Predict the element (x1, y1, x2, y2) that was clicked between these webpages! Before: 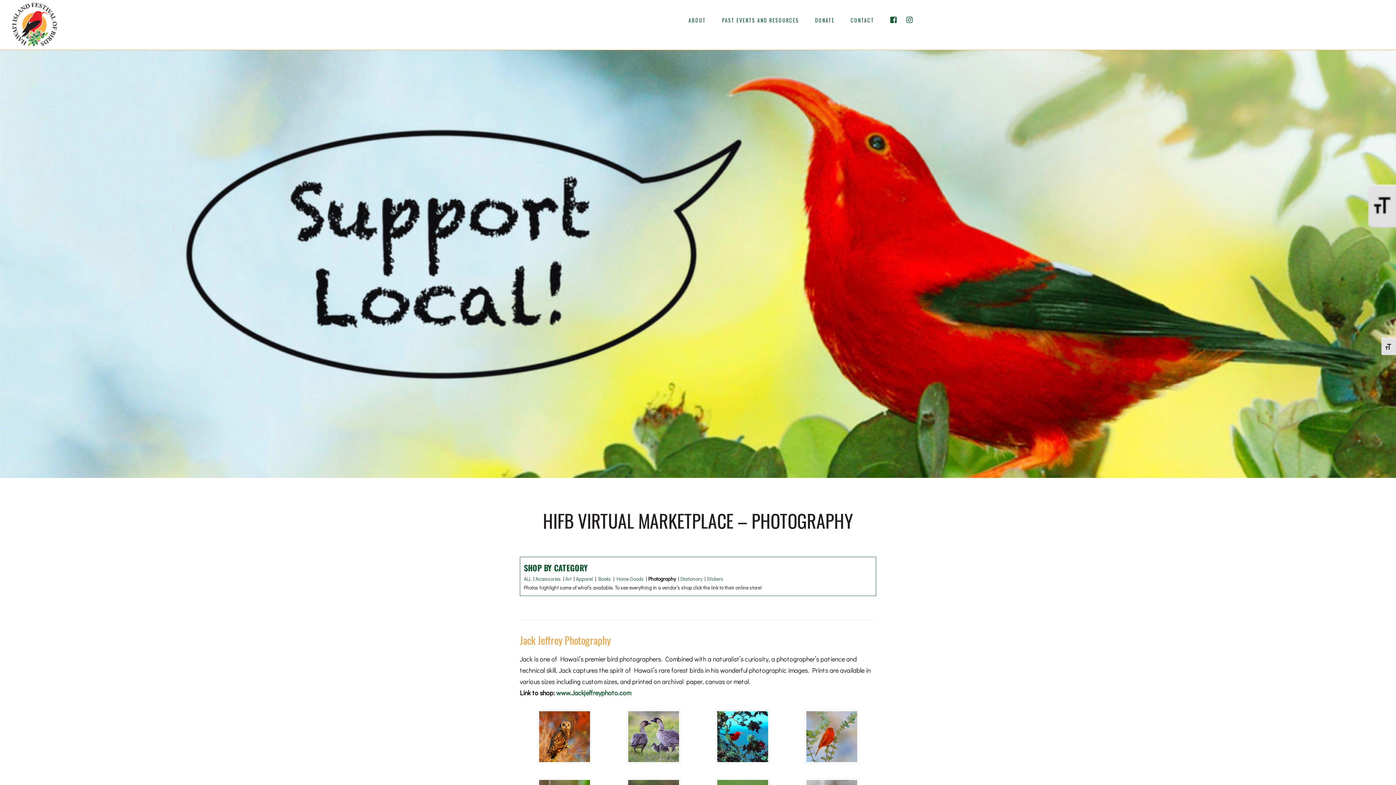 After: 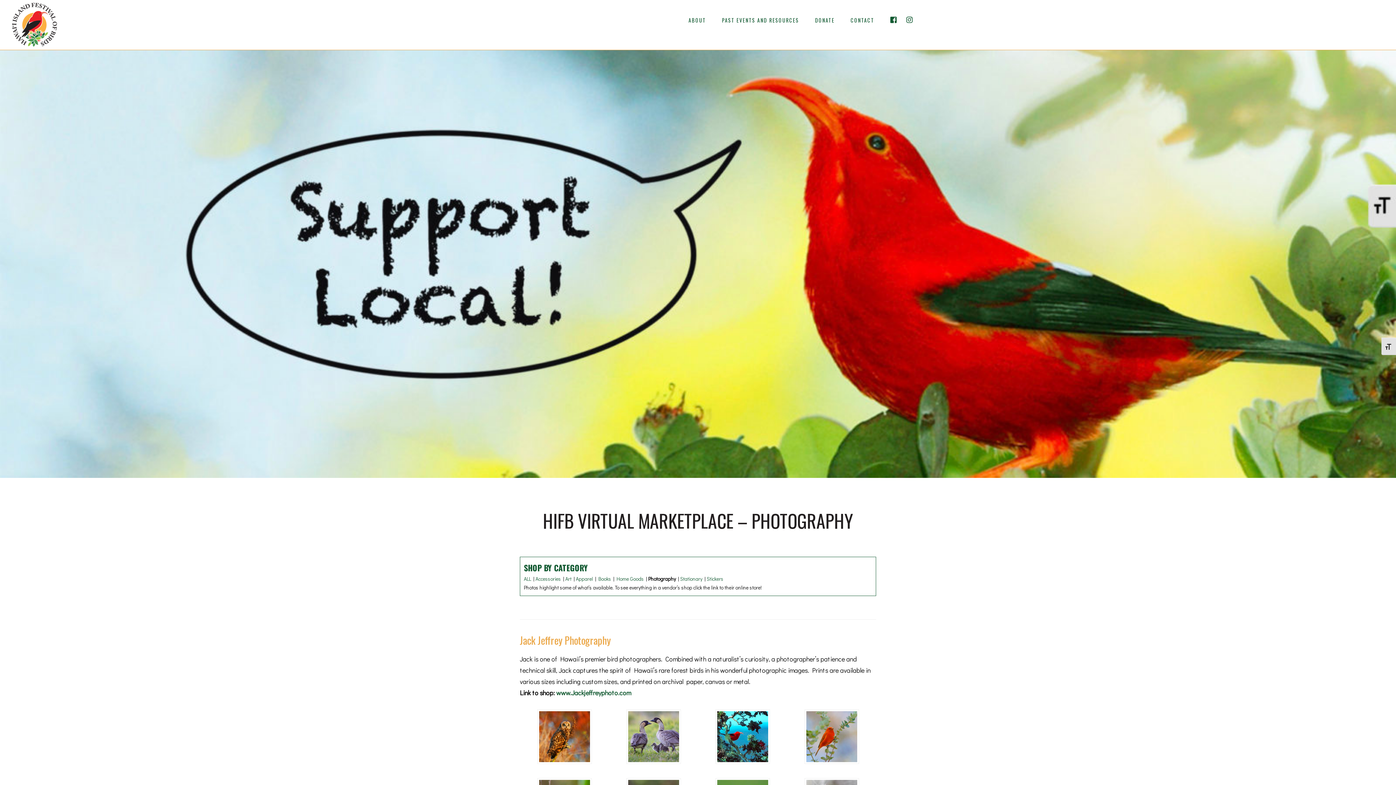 Action: bbox: (883, 5, 905, 34)